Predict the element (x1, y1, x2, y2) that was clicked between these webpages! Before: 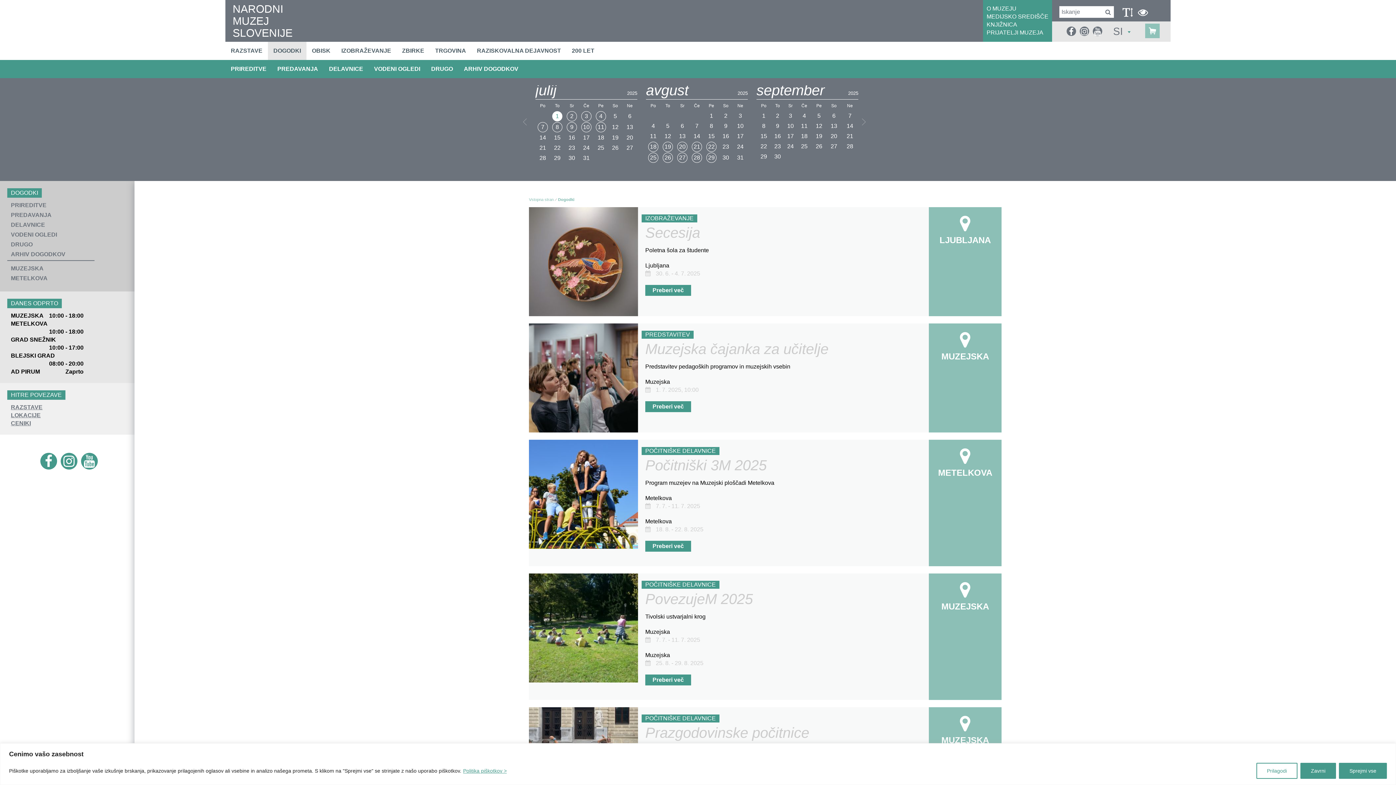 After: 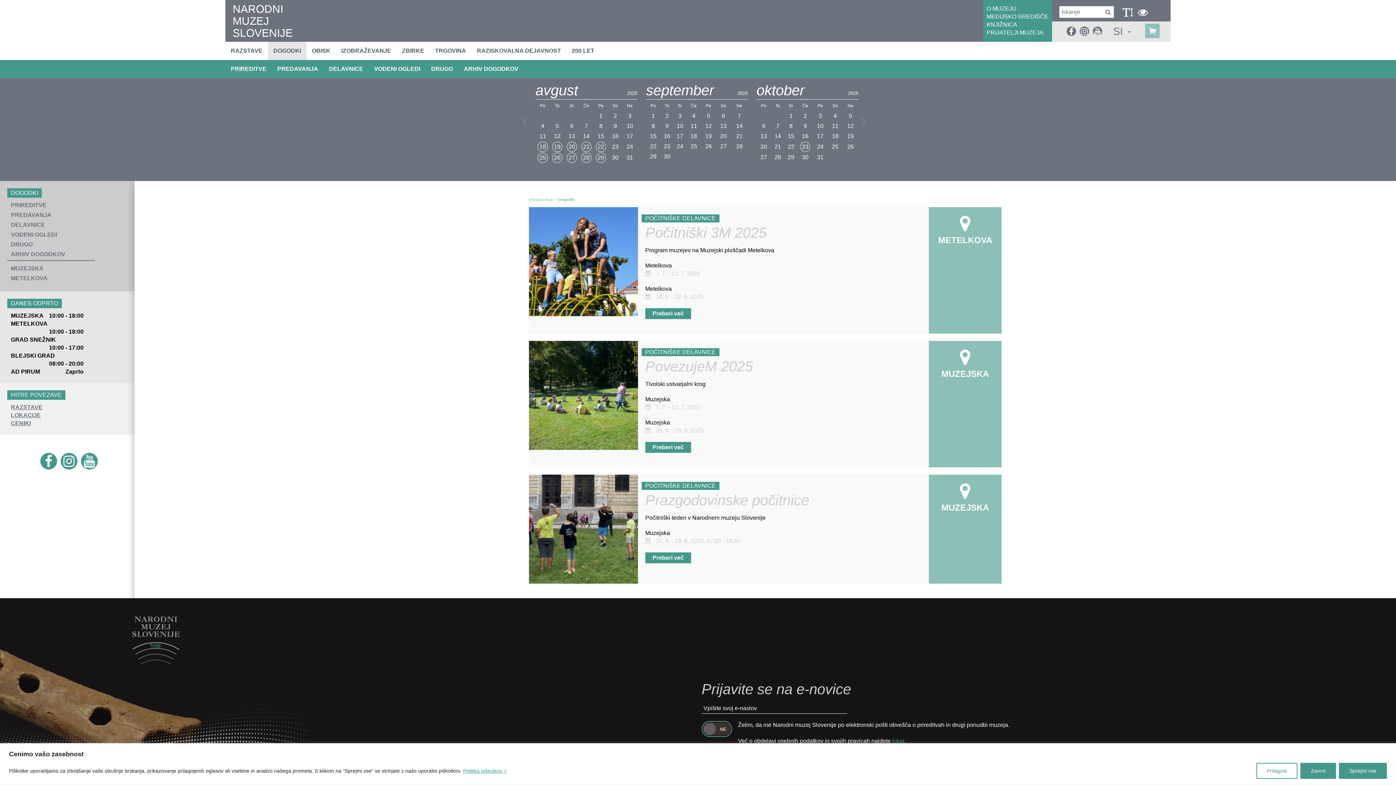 Action: bbox: (662, 141, 673, 152) label: 19